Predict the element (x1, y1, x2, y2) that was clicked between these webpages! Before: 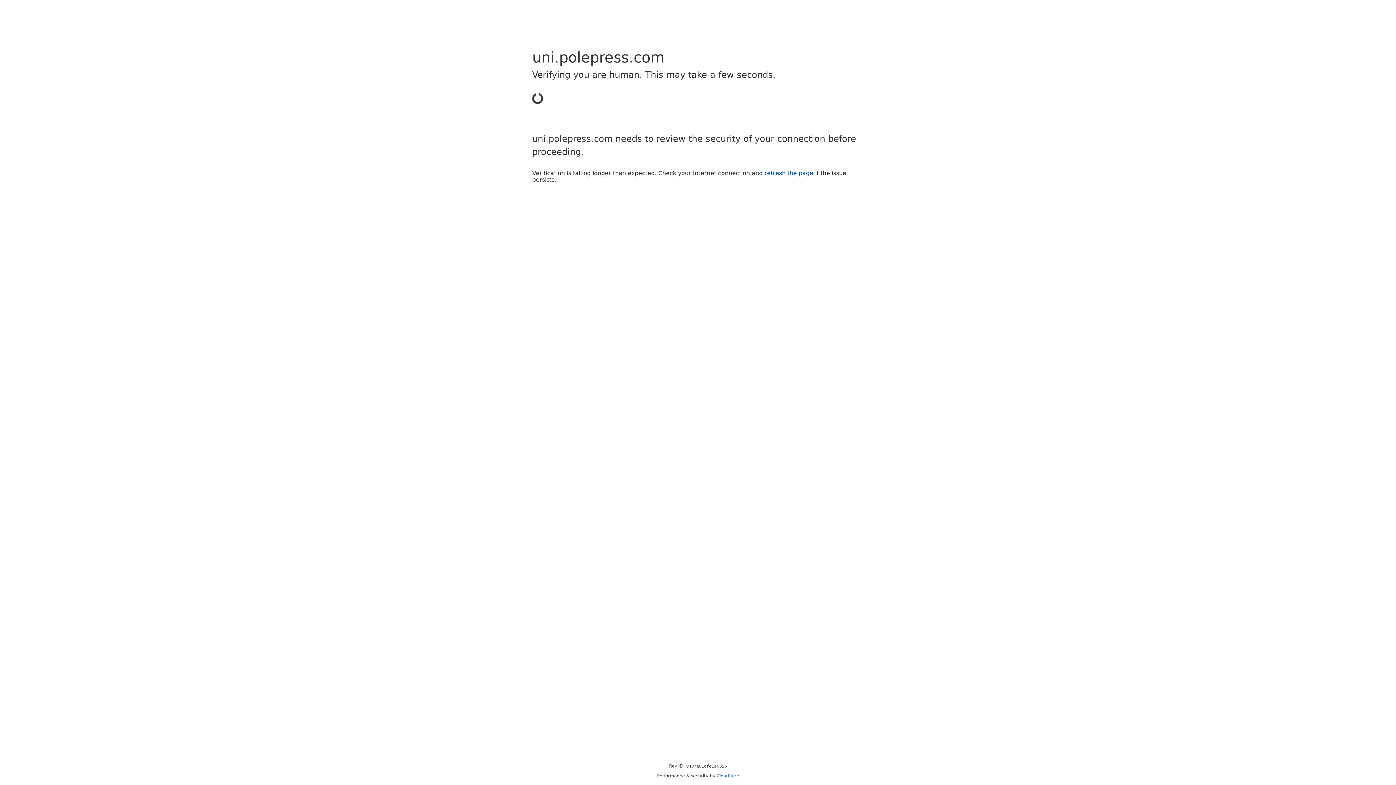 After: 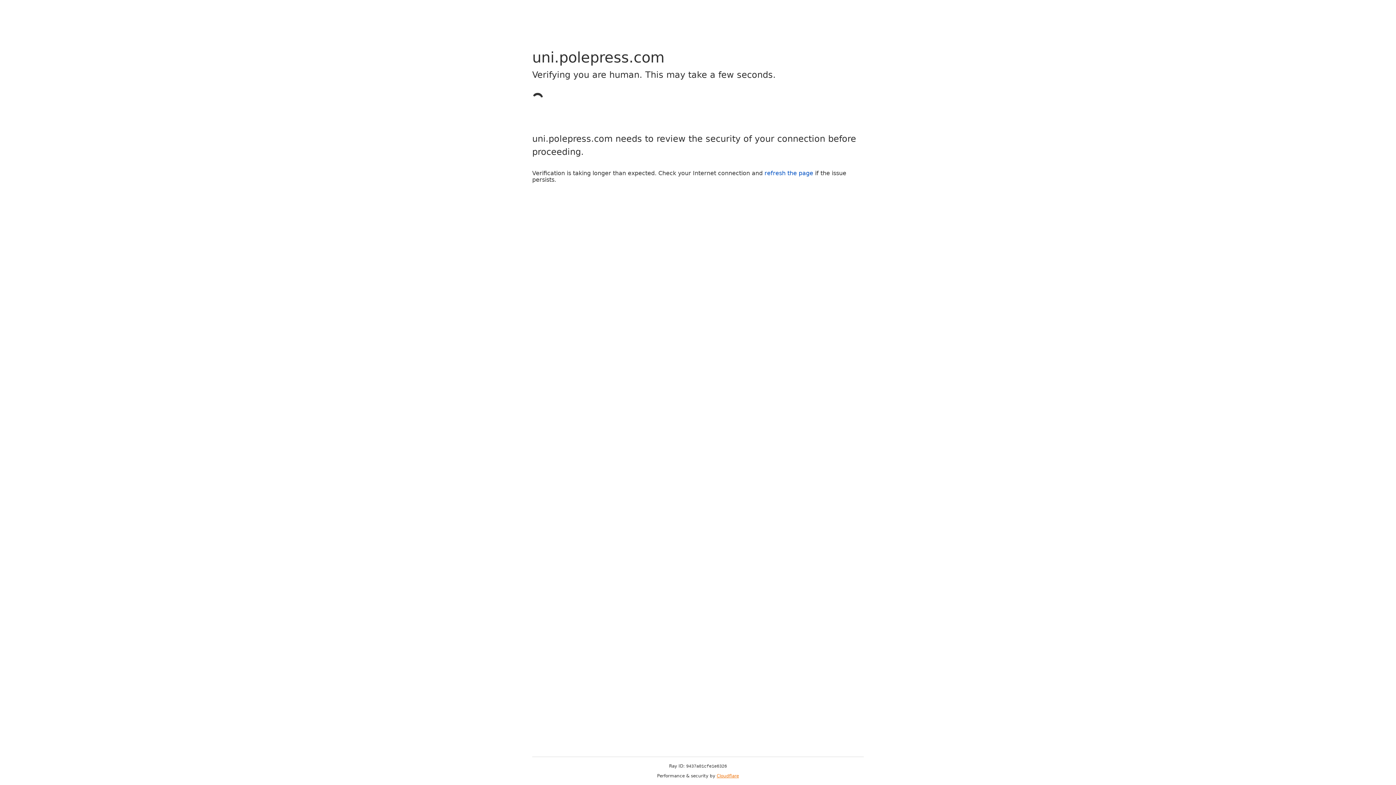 Action: bbox: (716, 773, 739, 778) label: Cloudflare